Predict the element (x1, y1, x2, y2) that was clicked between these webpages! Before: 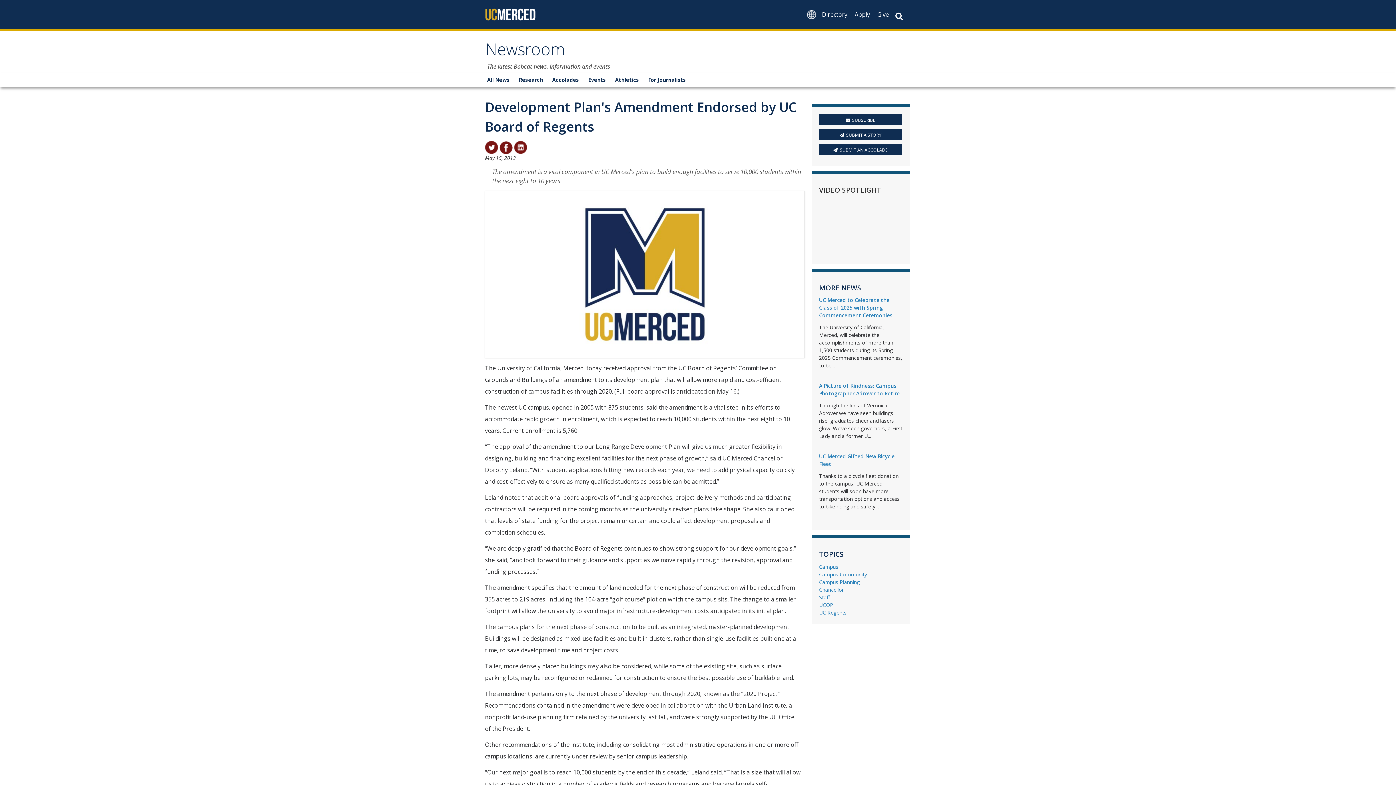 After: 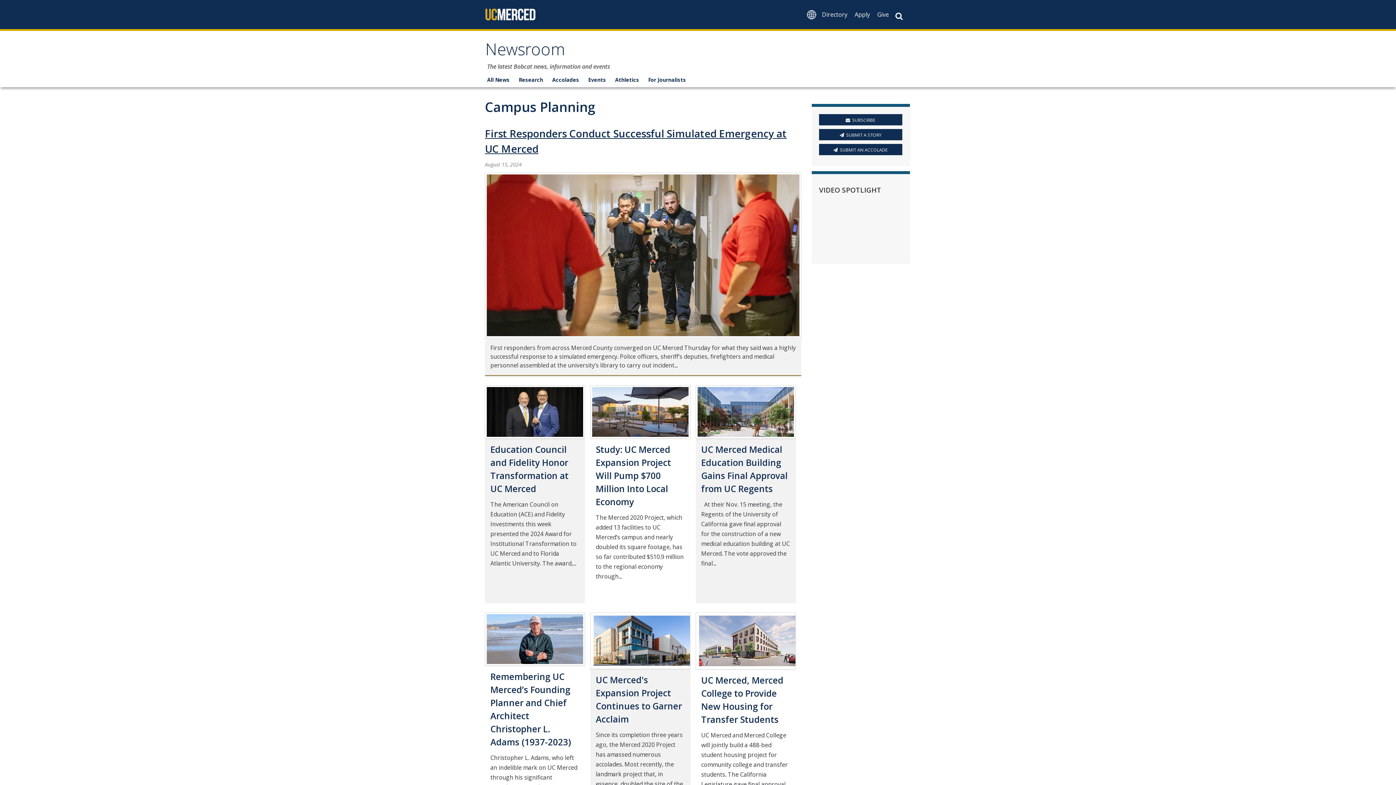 Action: label: Campus Planning bbox: (819, 578, 860, 585)